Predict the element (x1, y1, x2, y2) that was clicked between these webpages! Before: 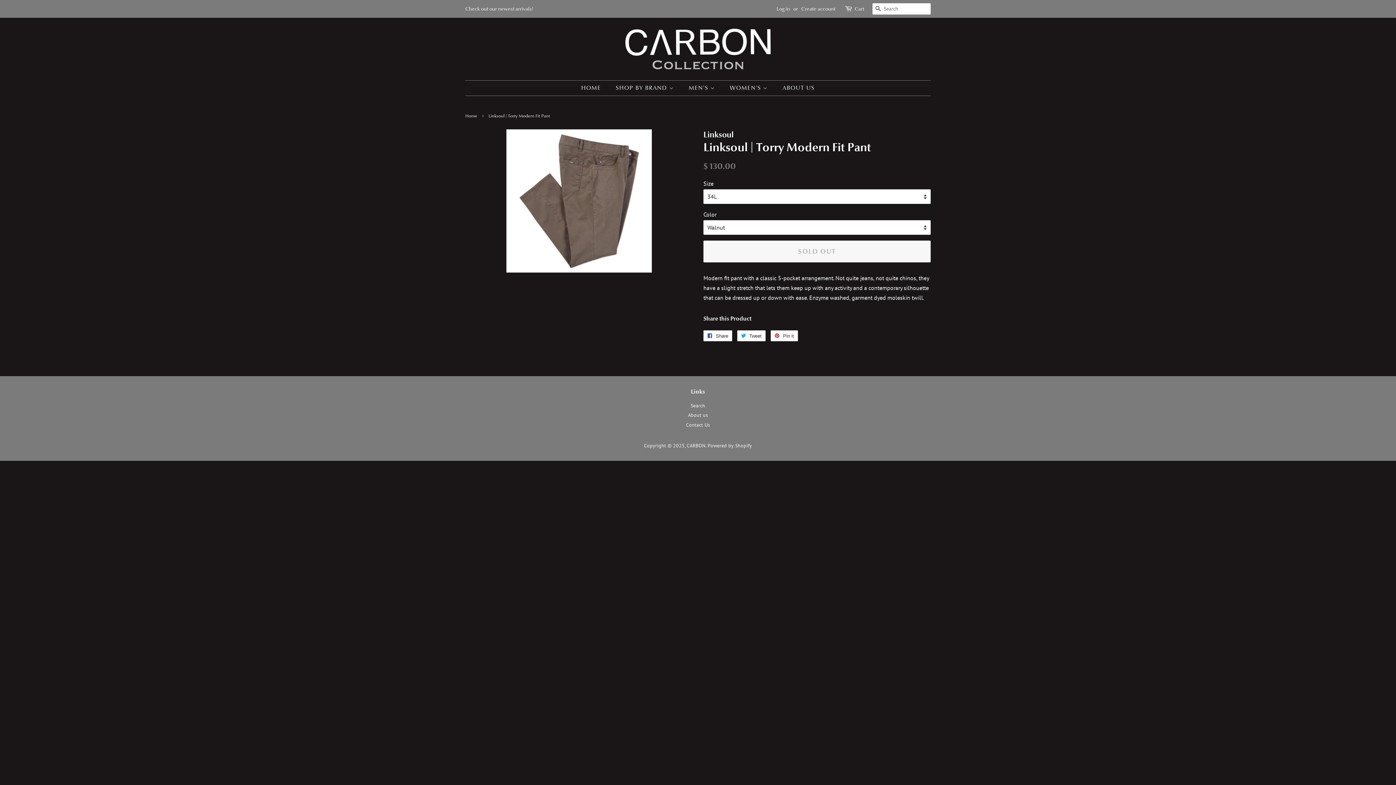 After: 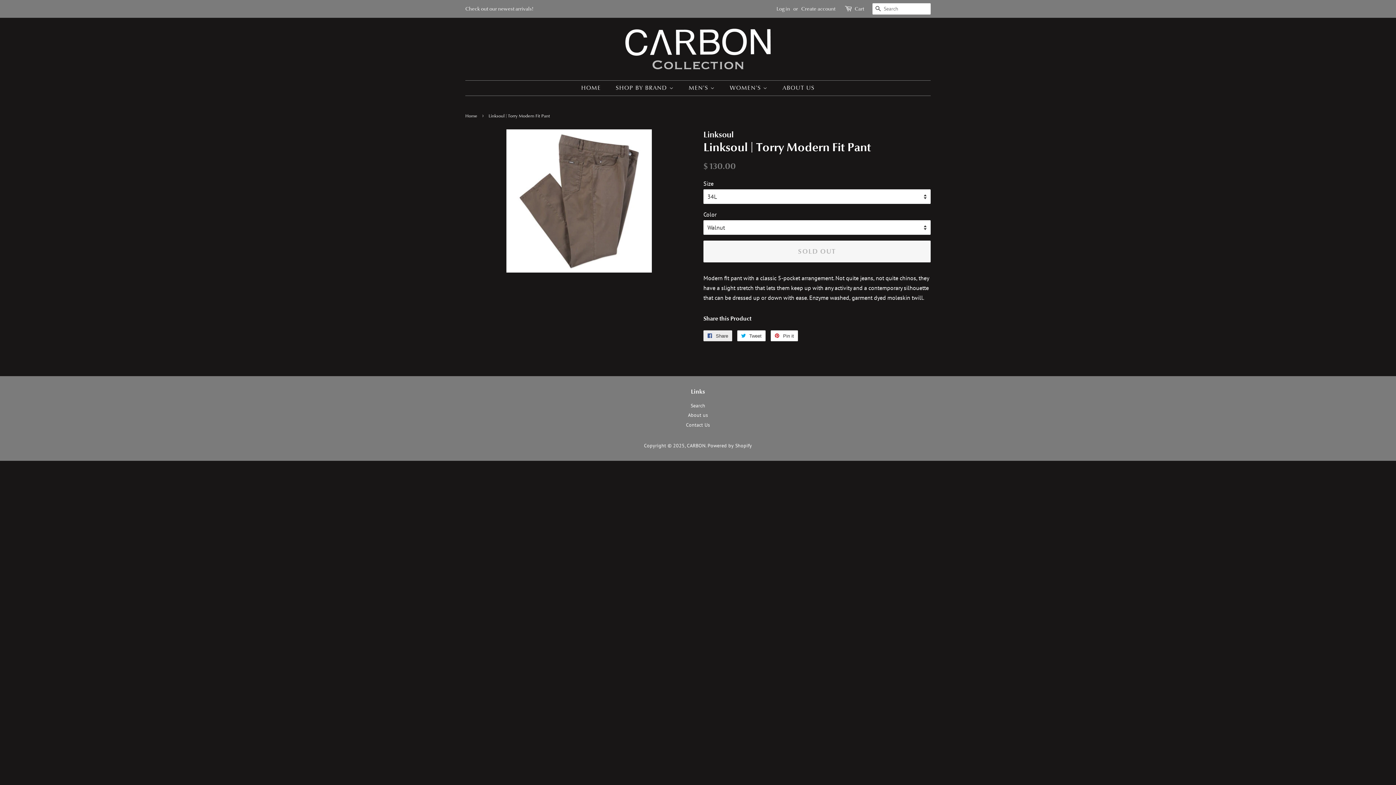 Action: bbox: (703, 330, 732, 341) label:  Share
Share on Facebook